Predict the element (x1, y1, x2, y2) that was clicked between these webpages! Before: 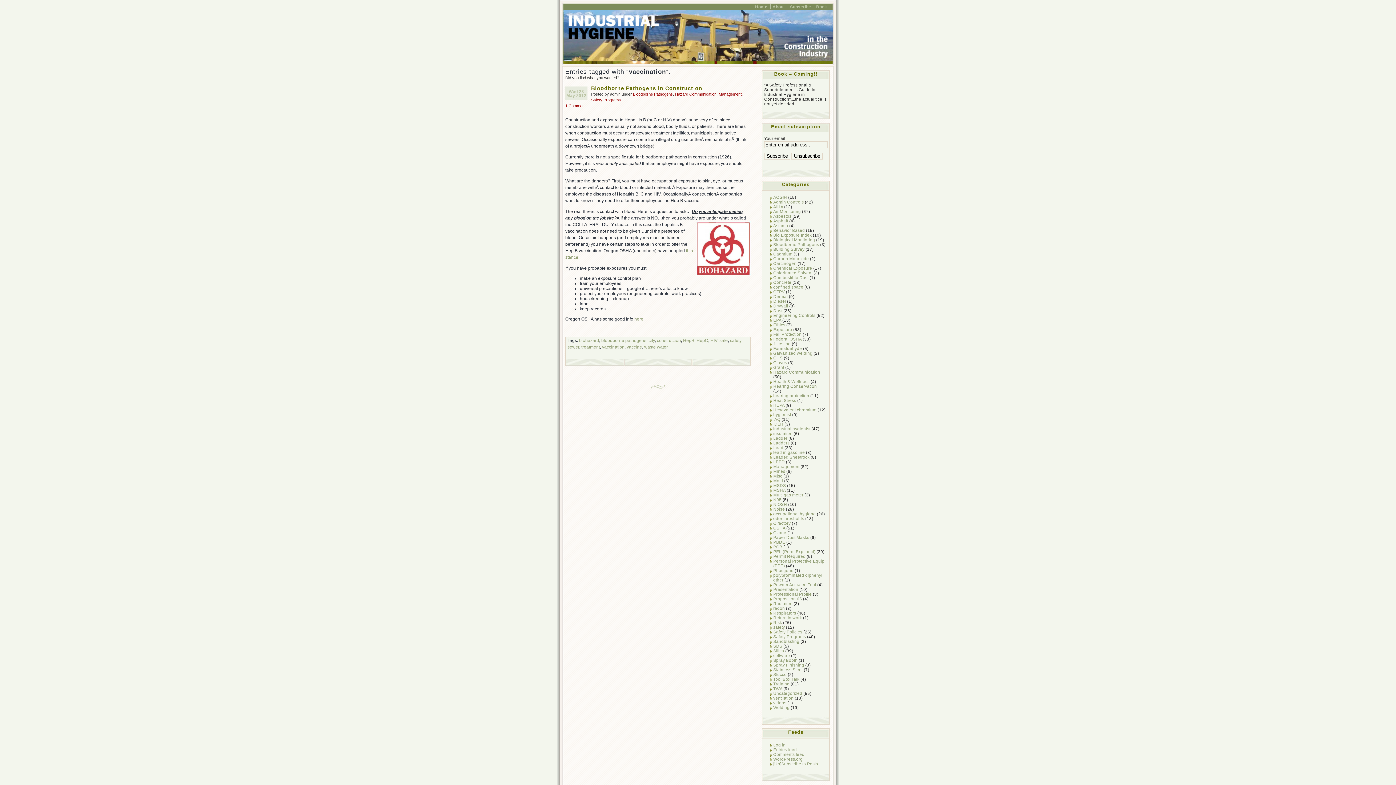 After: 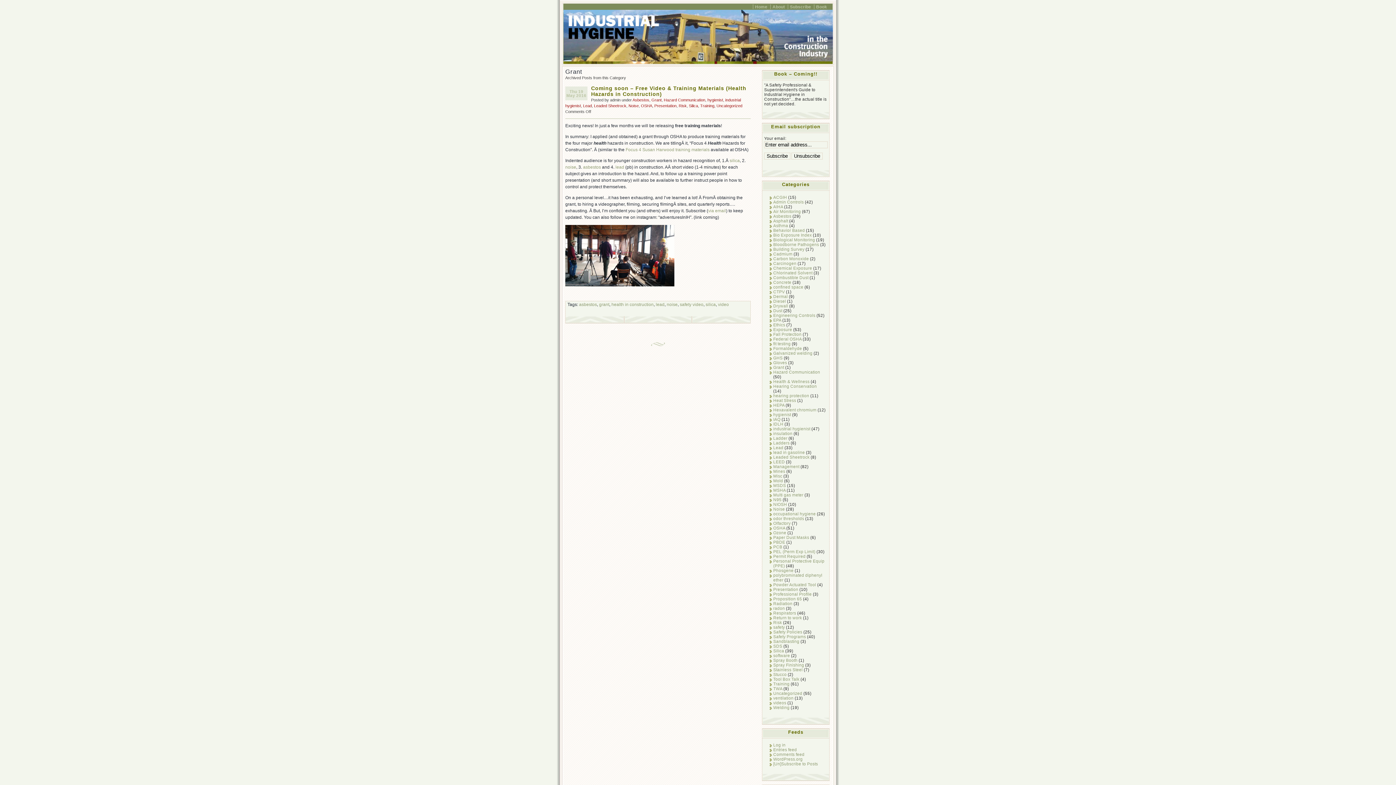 Action: label: Grant bbox: (773, 365, 784, 369)